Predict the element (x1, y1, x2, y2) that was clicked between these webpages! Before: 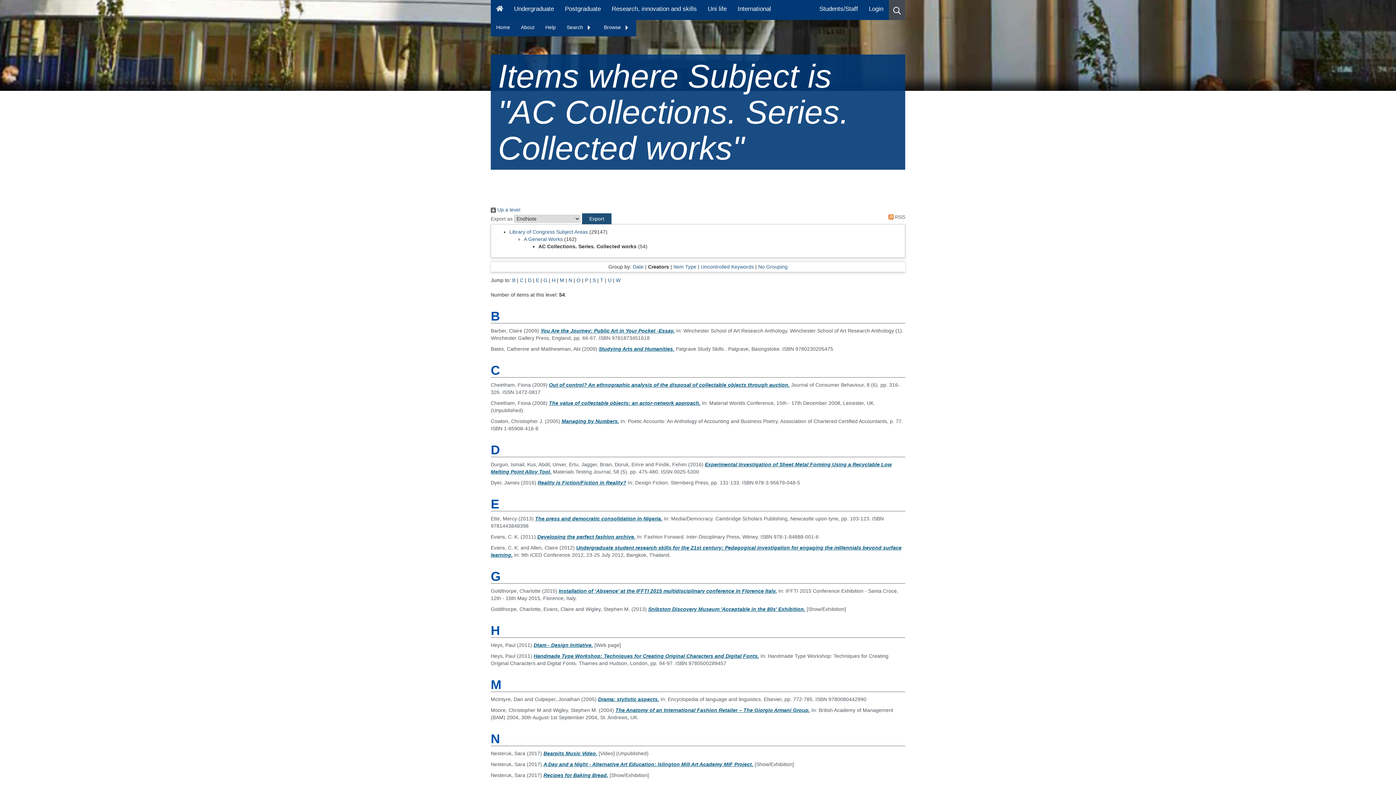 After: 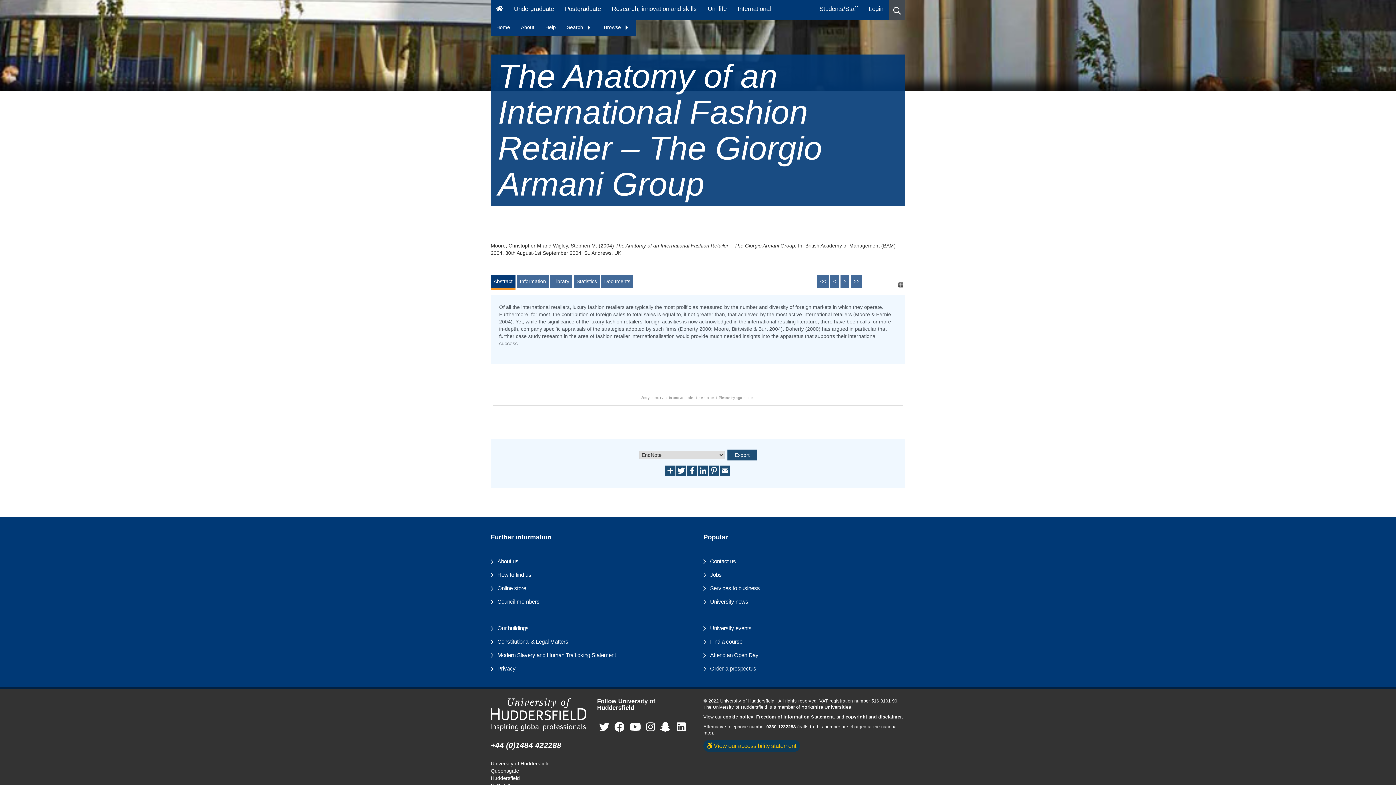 Action: bbox: (615, 707, 810, 713) label: The Anatomy of an International Fashion Retailer – The Giorgio Armani Group.